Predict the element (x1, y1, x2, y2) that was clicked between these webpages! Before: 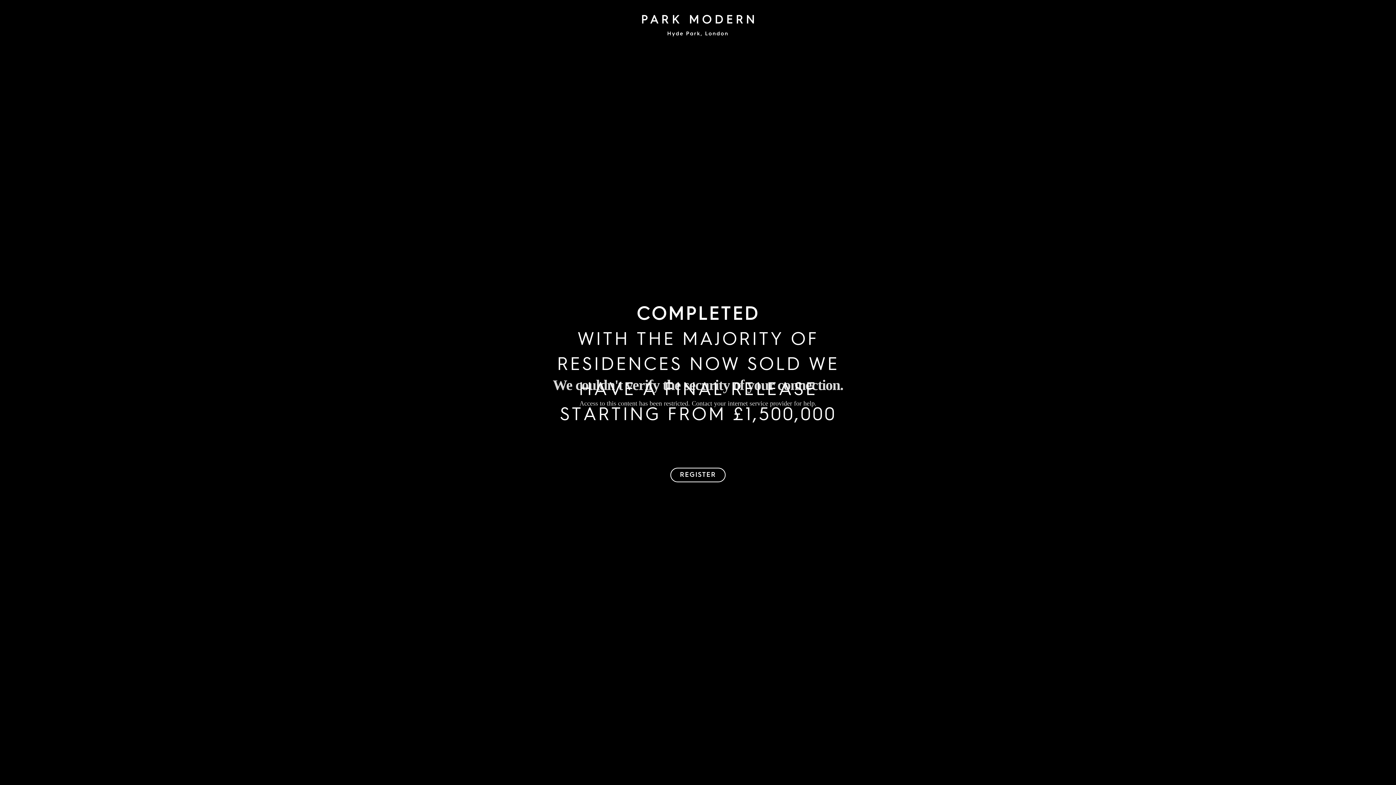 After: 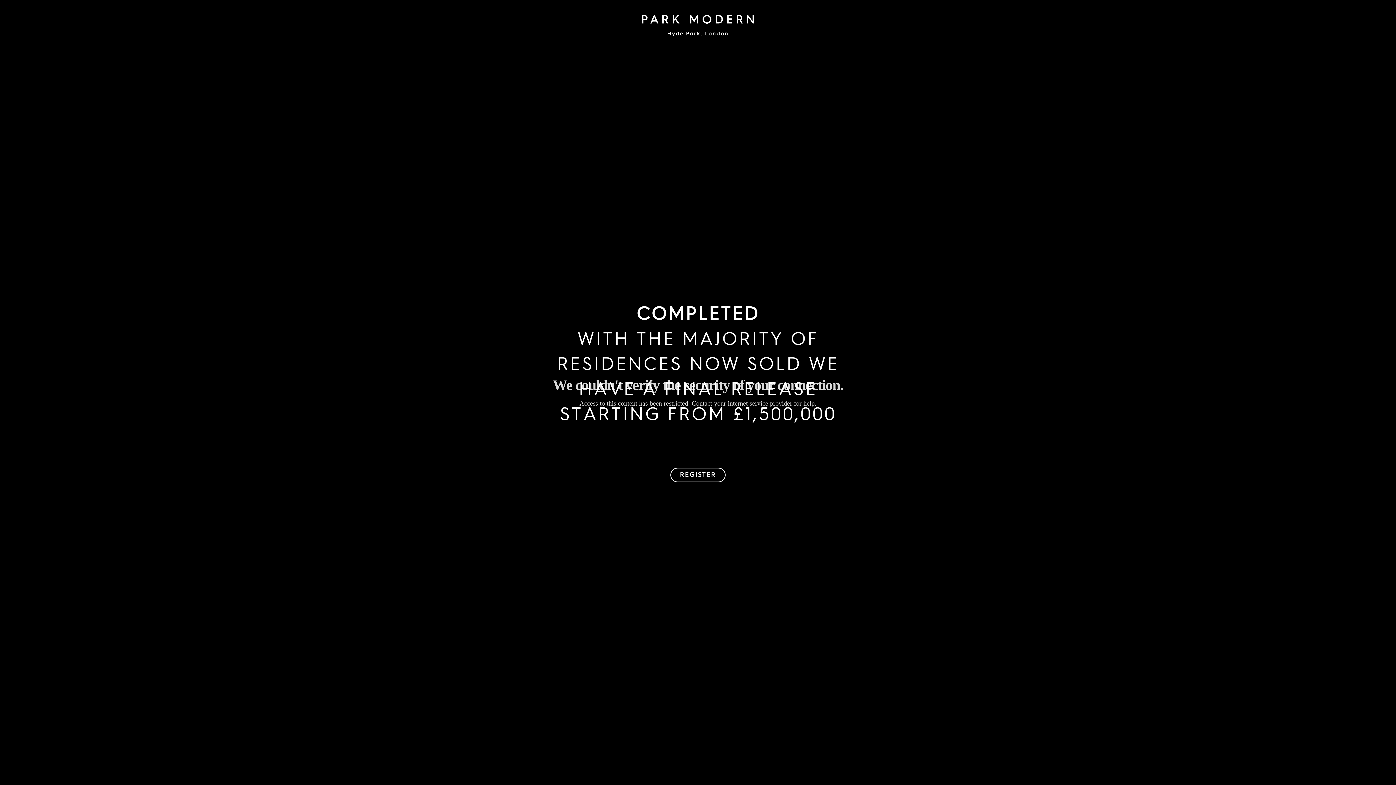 Action: bbox: (641, 14, 754, 36)